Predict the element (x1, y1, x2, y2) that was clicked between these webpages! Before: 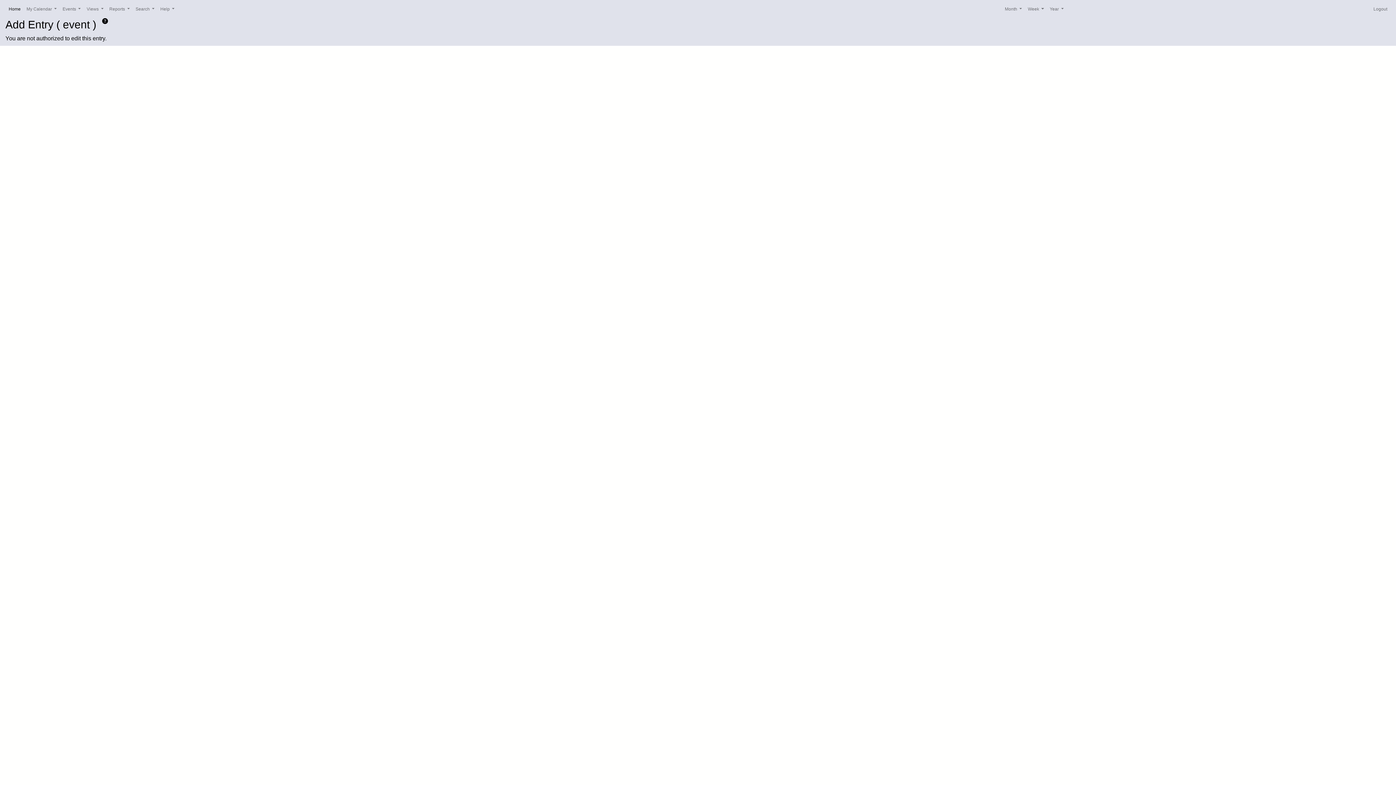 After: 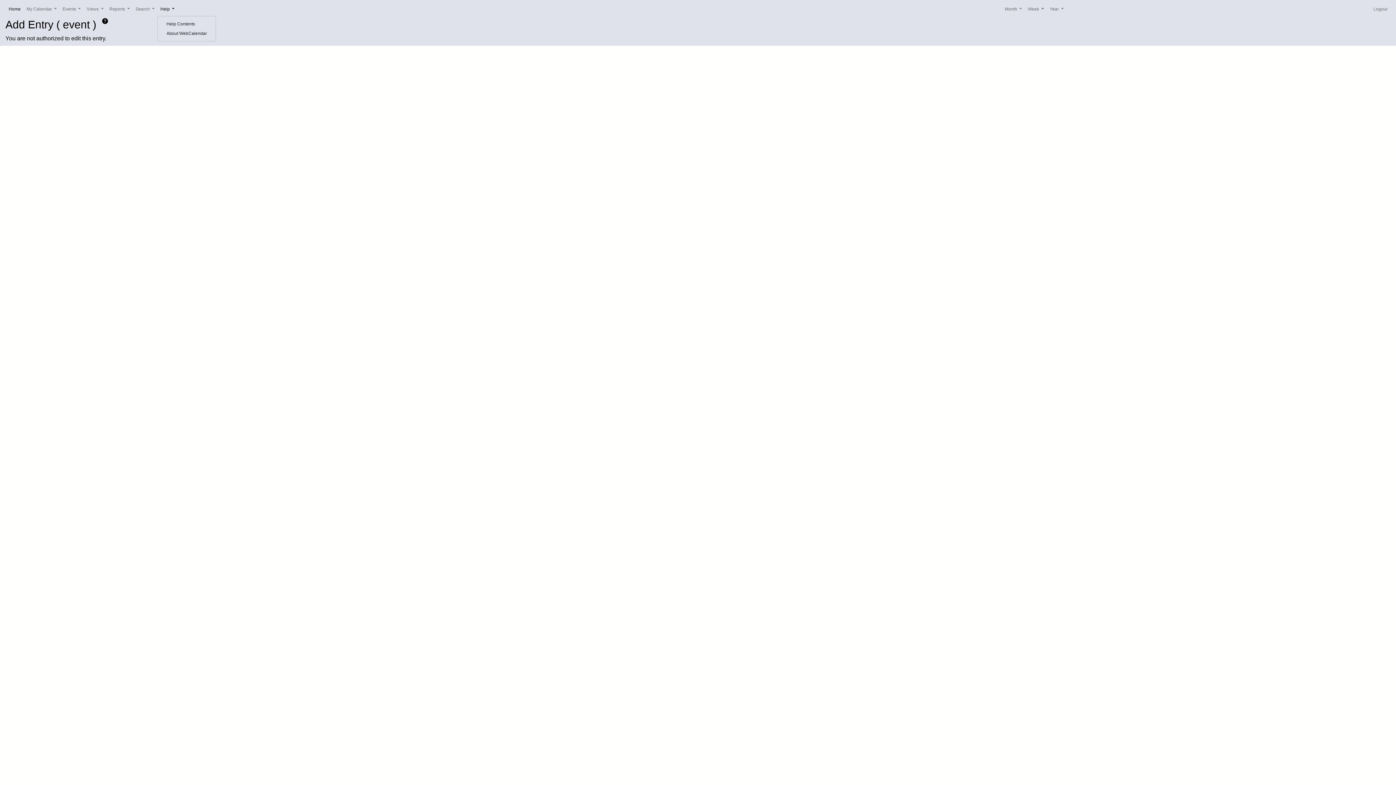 Action: bbox: (157, 2, 177, 15) label: Help 